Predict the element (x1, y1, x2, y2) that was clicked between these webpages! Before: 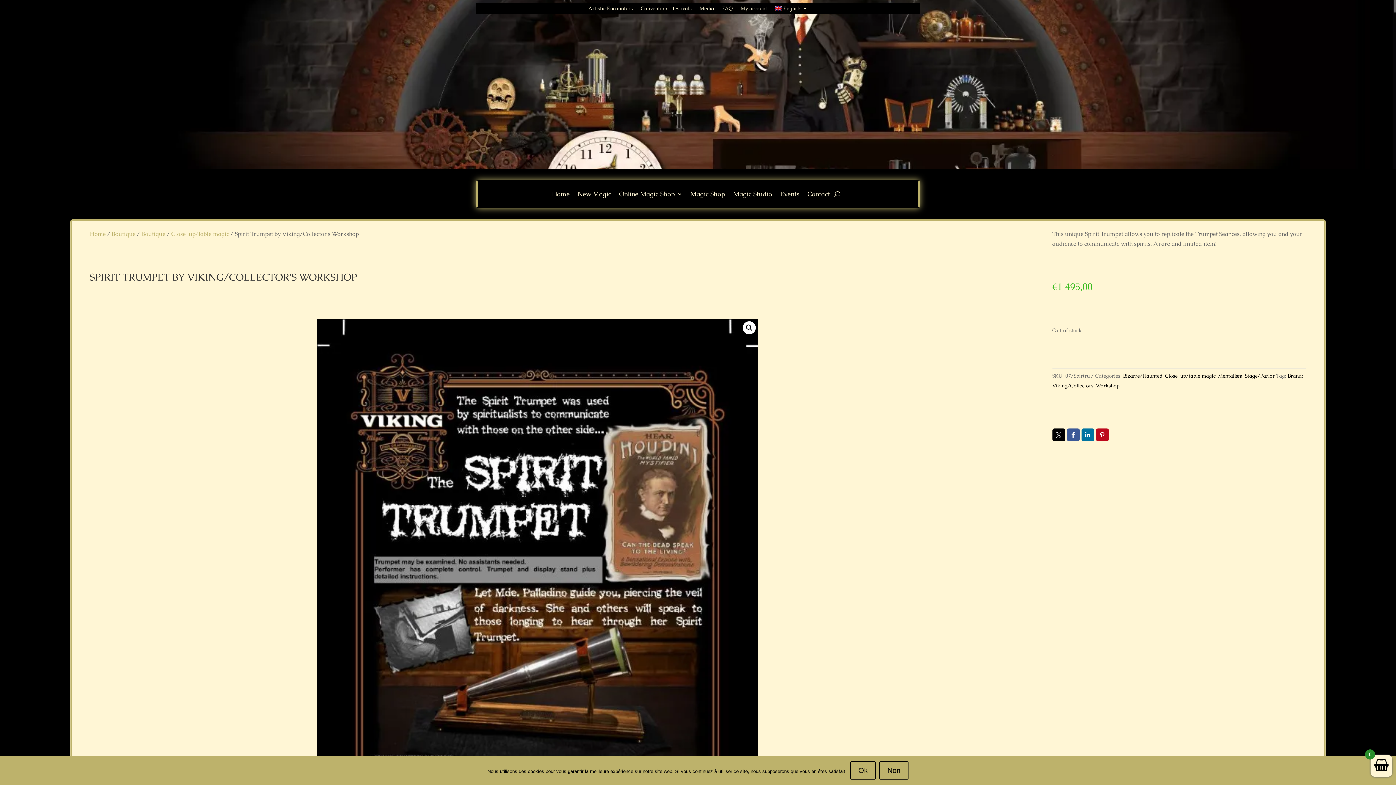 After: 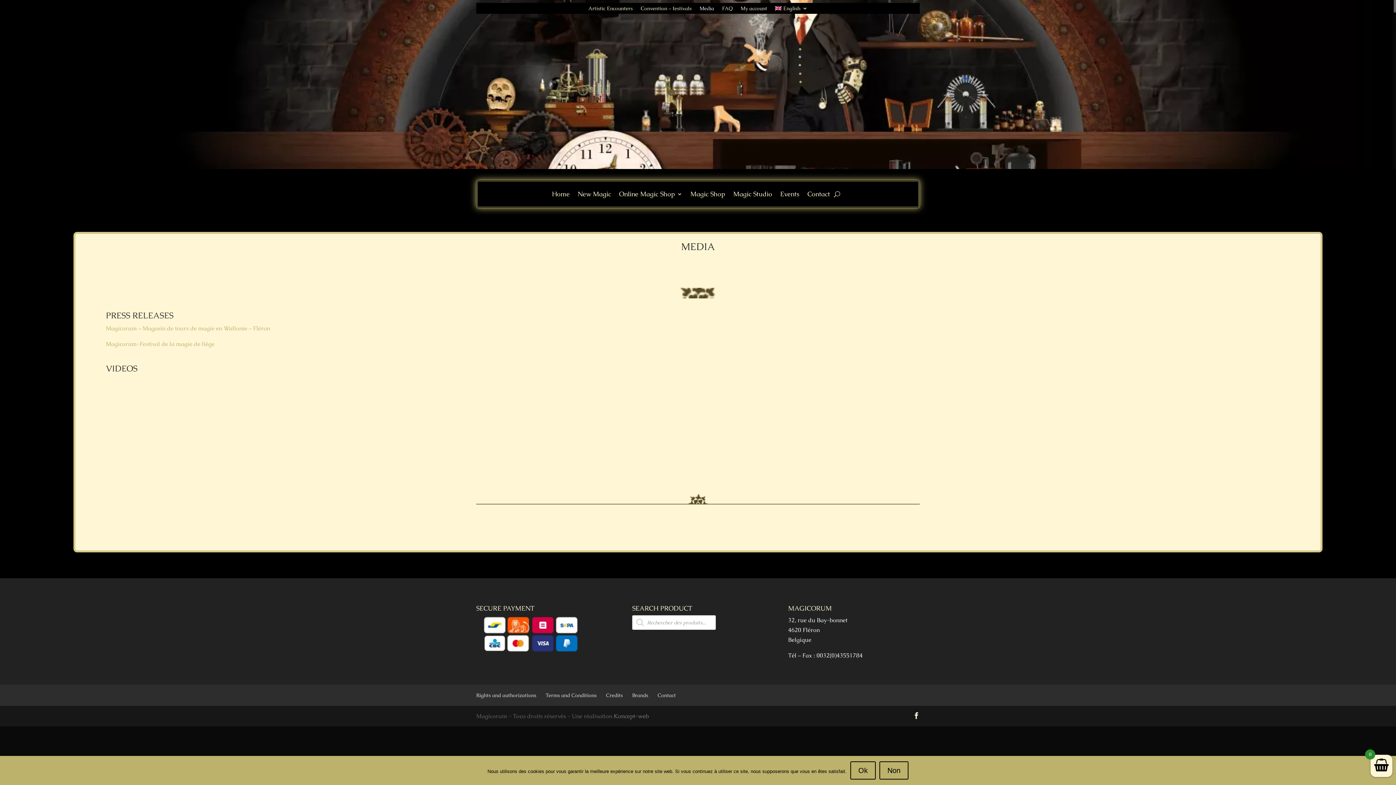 Action: label: Media bbox: (699, 5, 714, 13)